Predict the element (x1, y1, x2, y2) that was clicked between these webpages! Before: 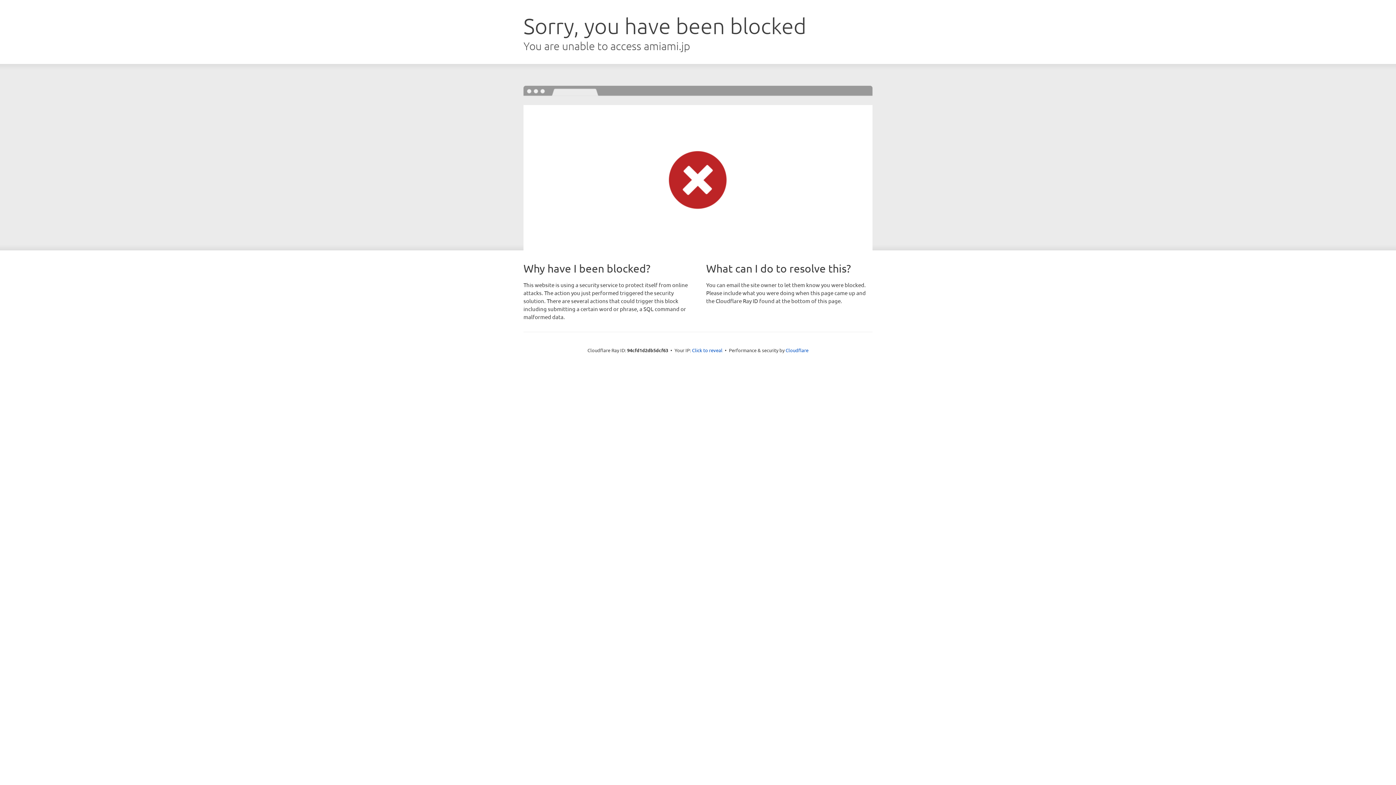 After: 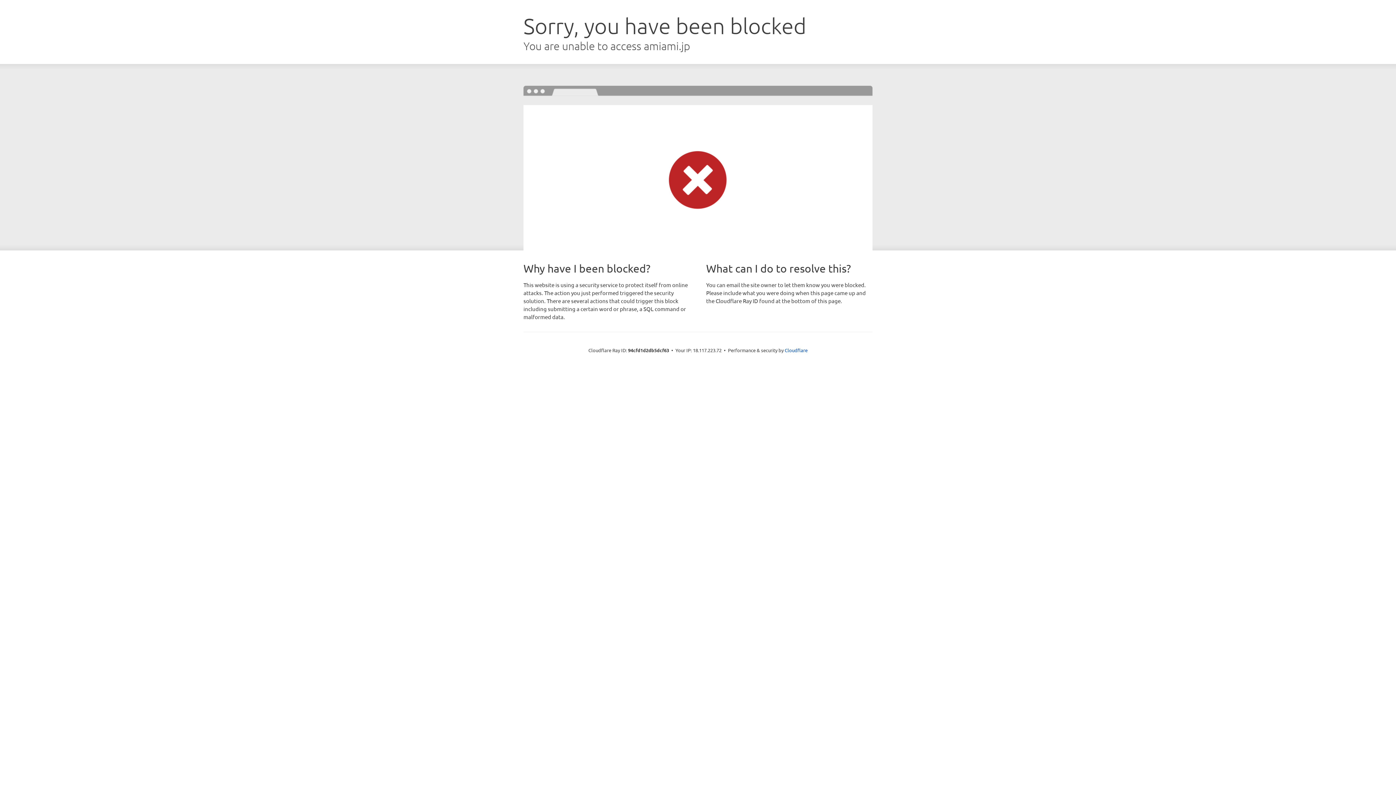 Action: bbox: (692, 346, 722, 353) label: Click to reveal